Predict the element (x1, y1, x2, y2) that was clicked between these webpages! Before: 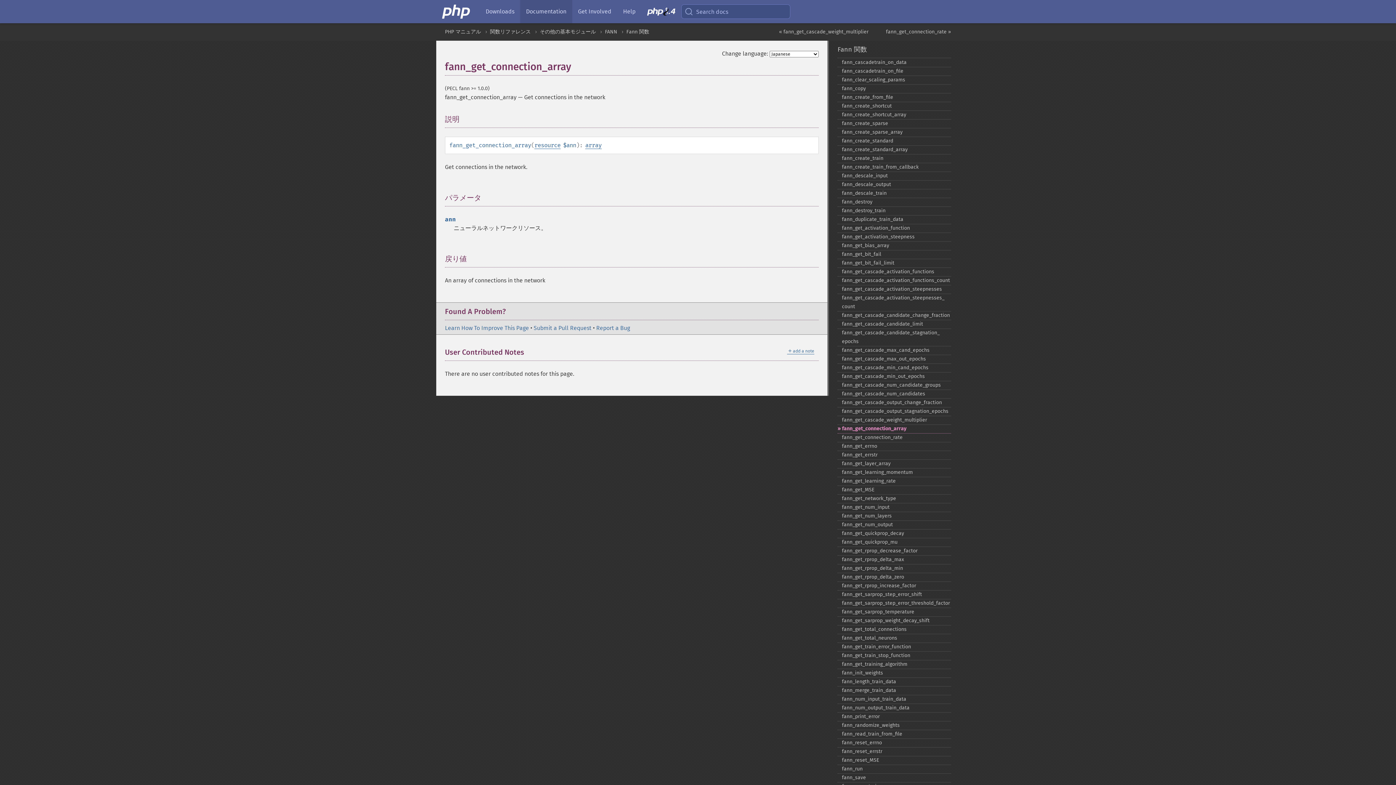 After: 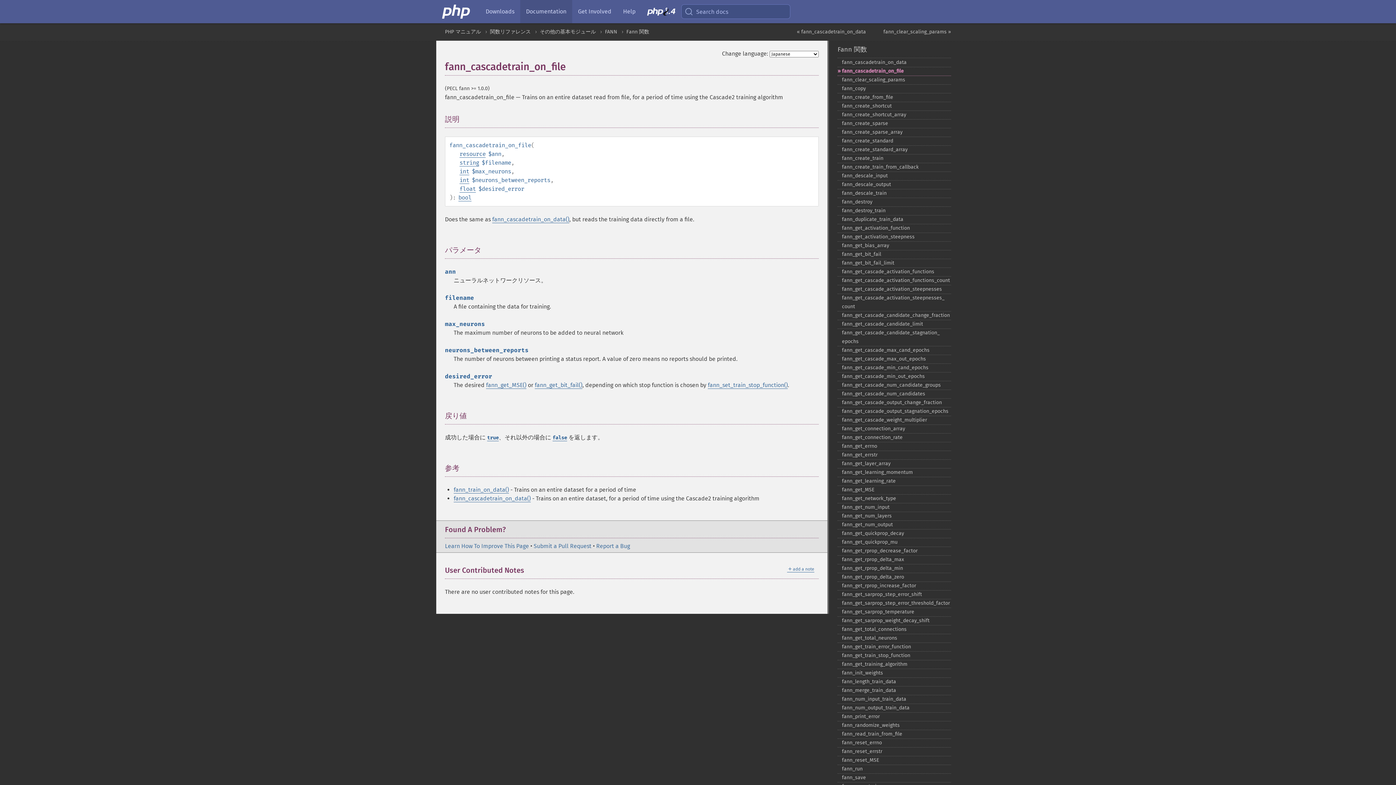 Action: bbox: (837, 66, 951, 76) label: fann_​cascadetrain_​on_​file